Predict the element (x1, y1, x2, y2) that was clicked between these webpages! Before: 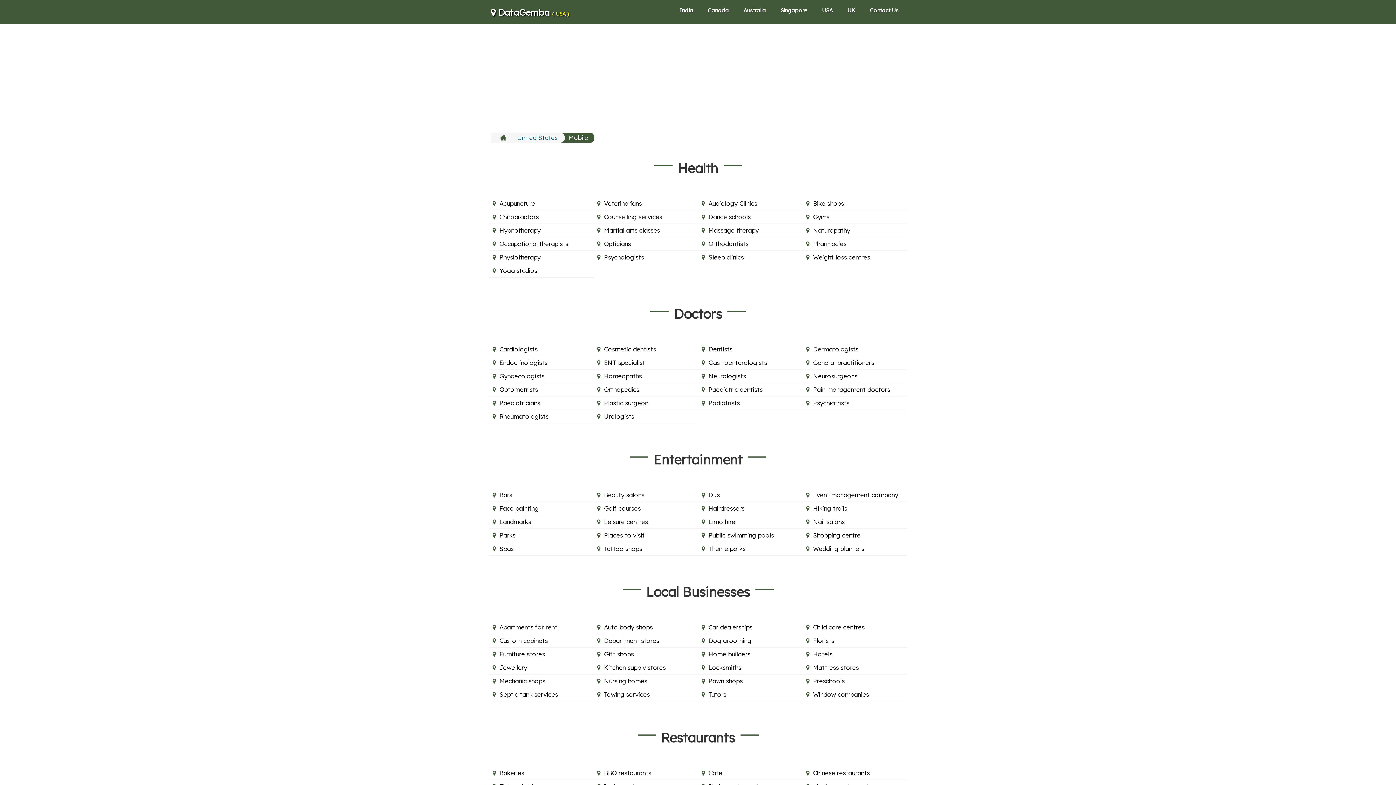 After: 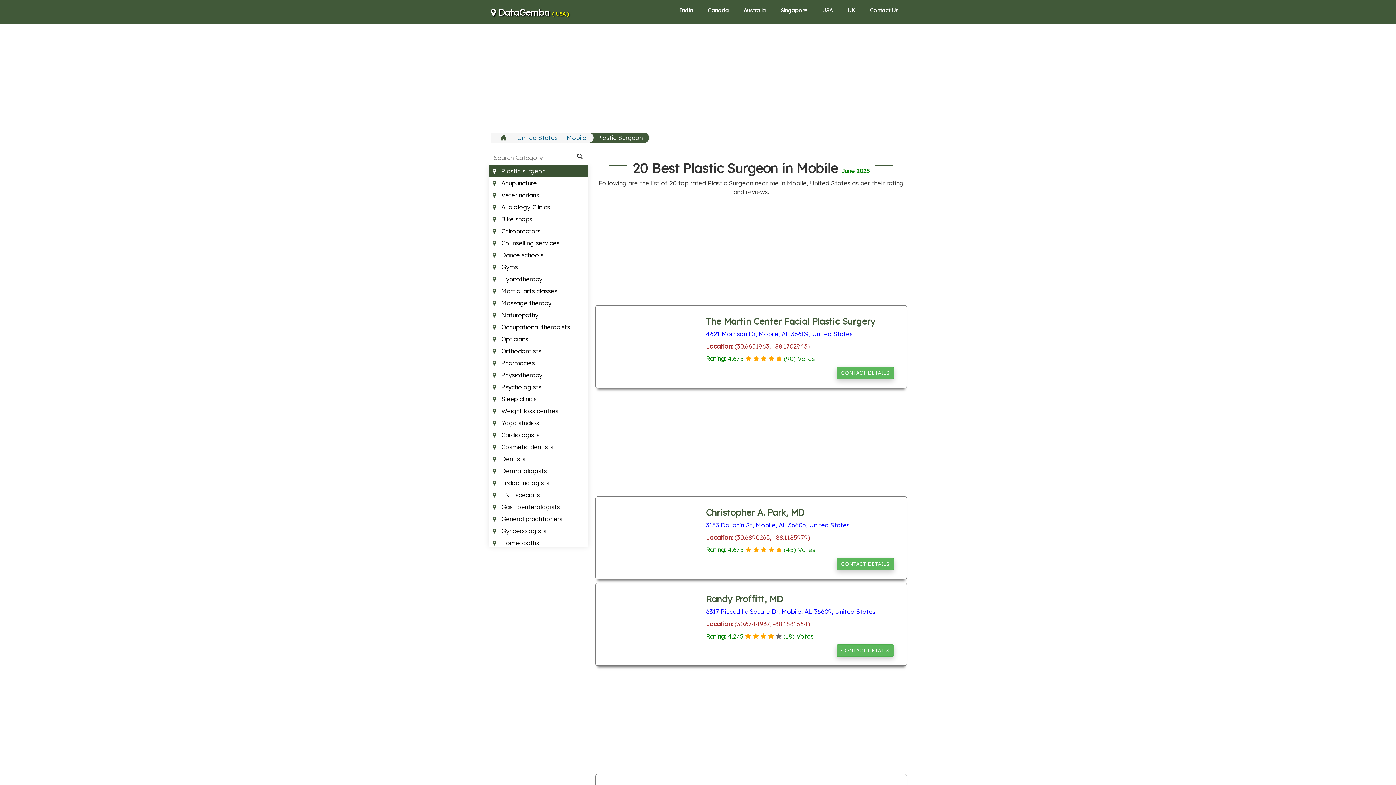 Action: bbox: (593, 396, 698, 410) label: Plastic surgeon